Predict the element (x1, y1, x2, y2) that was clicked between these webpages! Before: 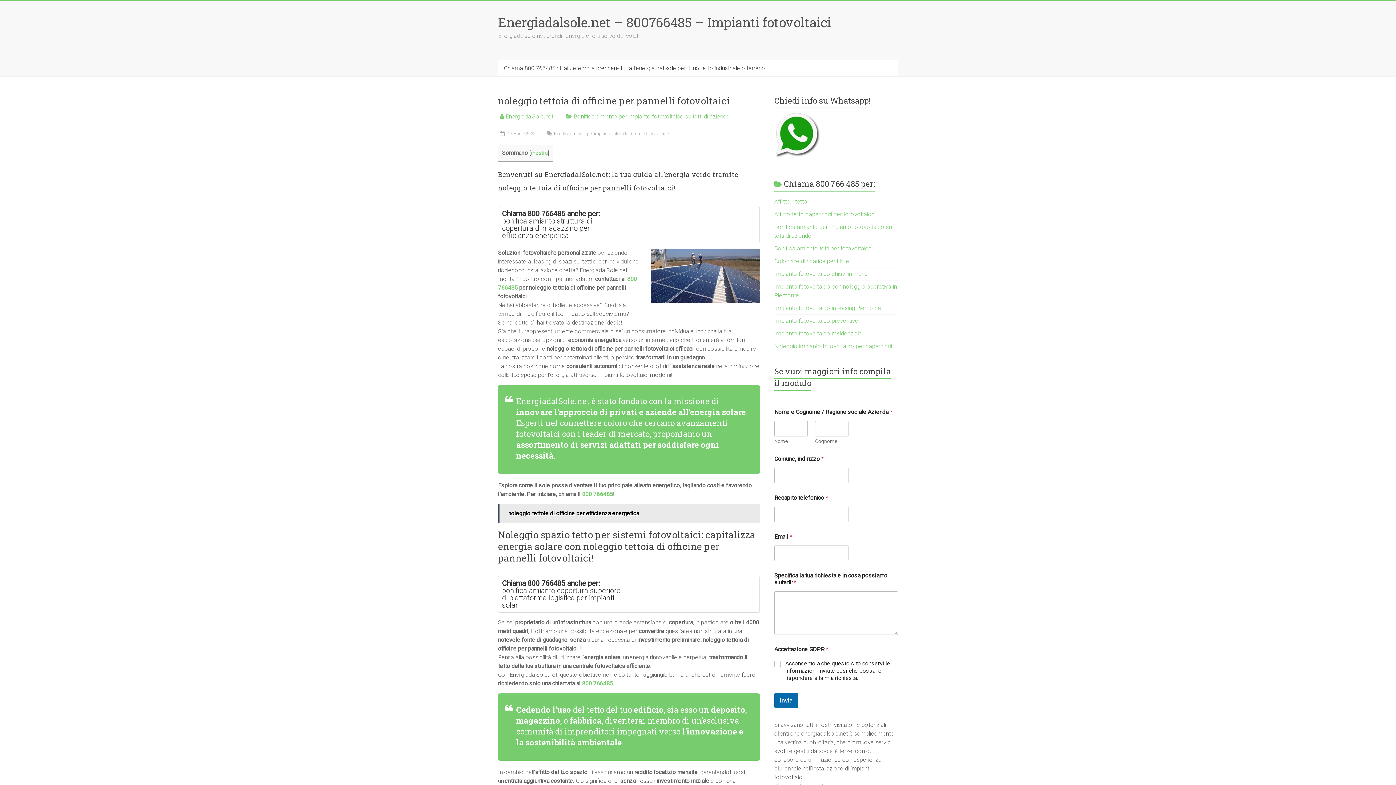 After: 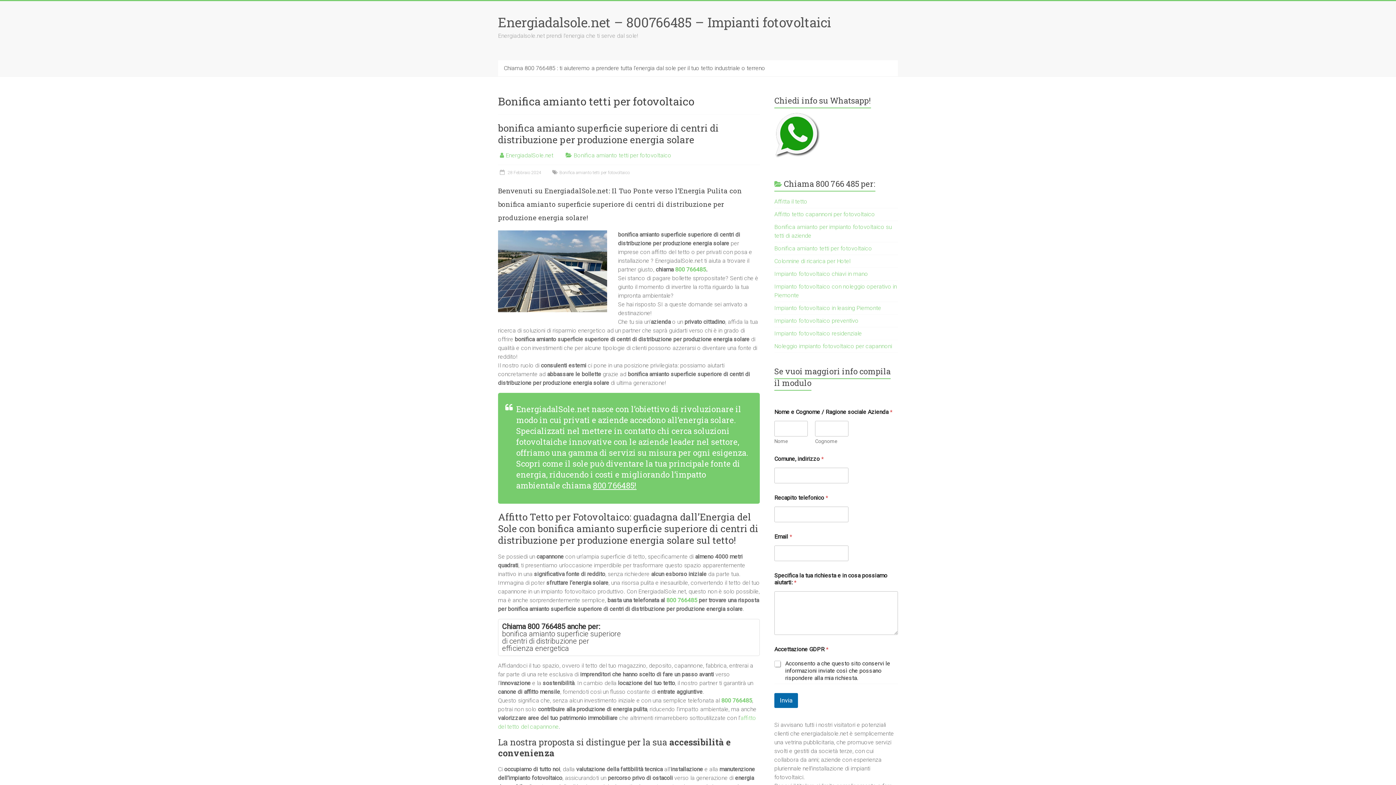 Action: label: Bonifica amianto tetti per fotovoltaico bbox: (774, 245, 872, 252)